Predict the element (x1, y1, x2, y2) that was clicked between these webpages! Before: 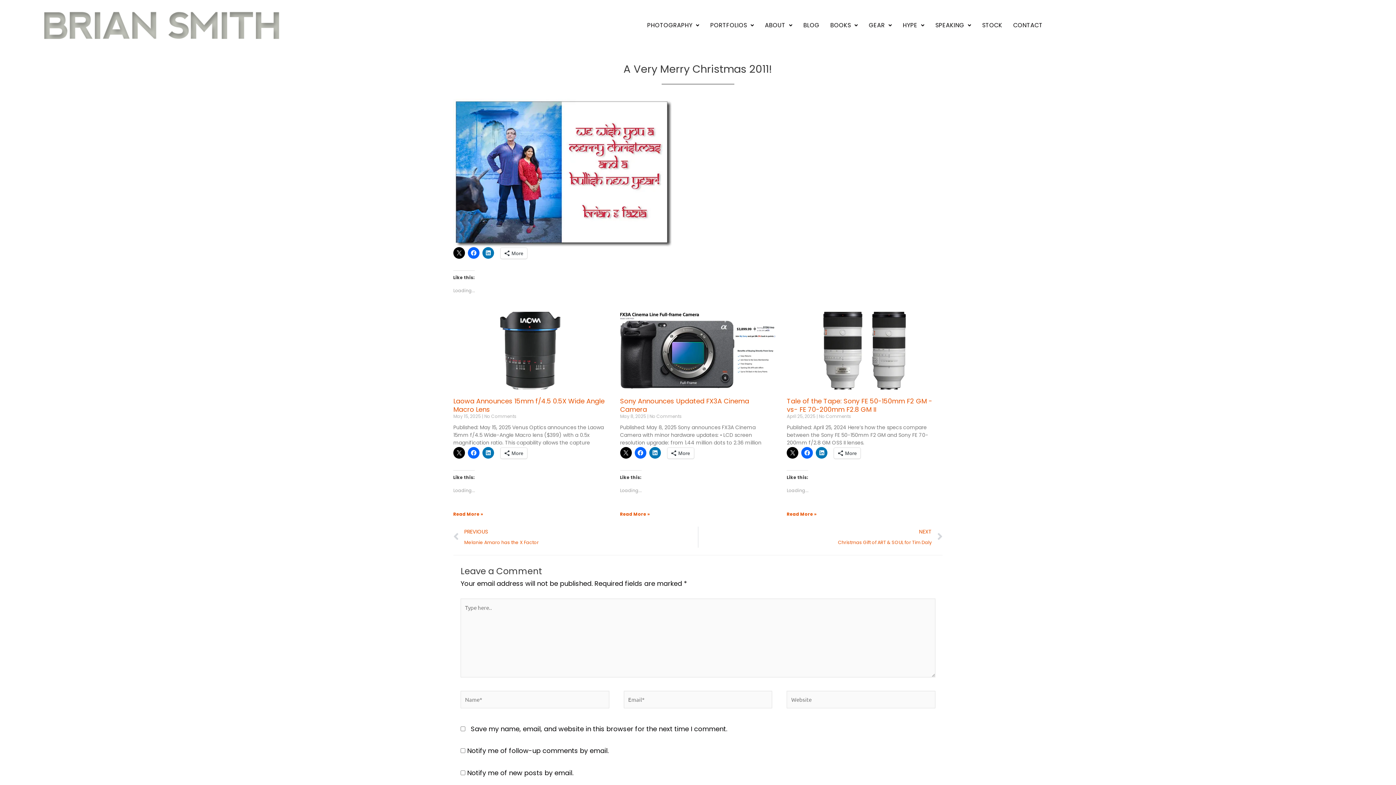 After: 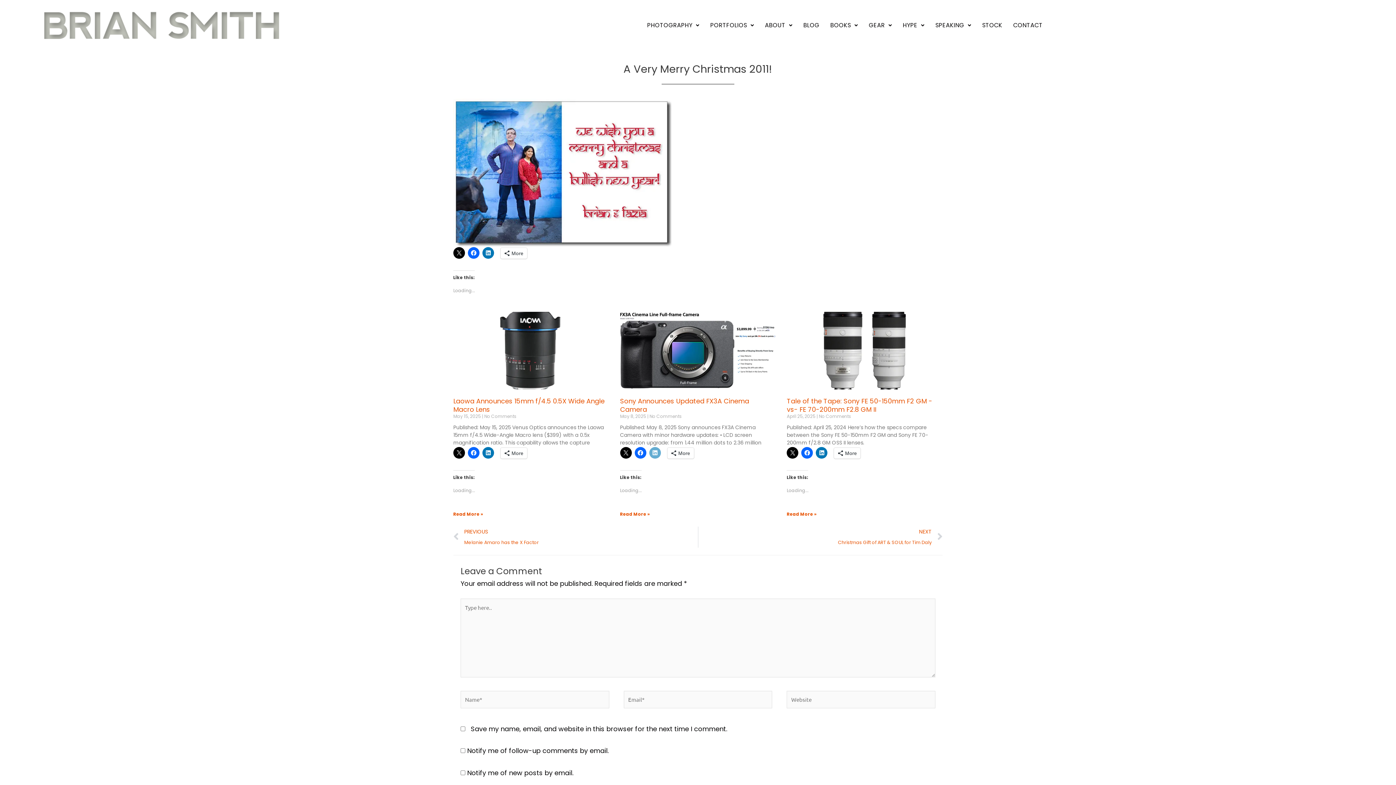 Action: bbox: (649, 447, 660, 459)